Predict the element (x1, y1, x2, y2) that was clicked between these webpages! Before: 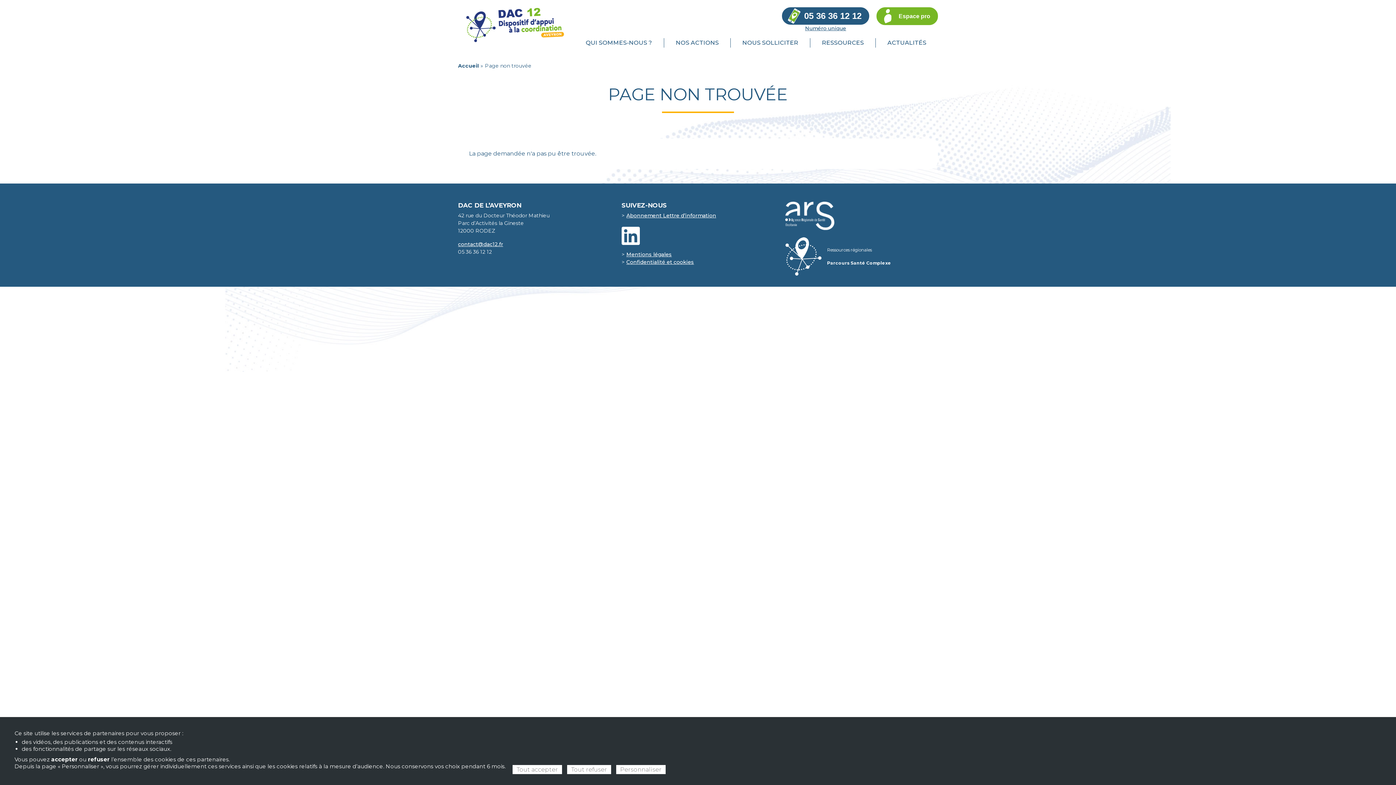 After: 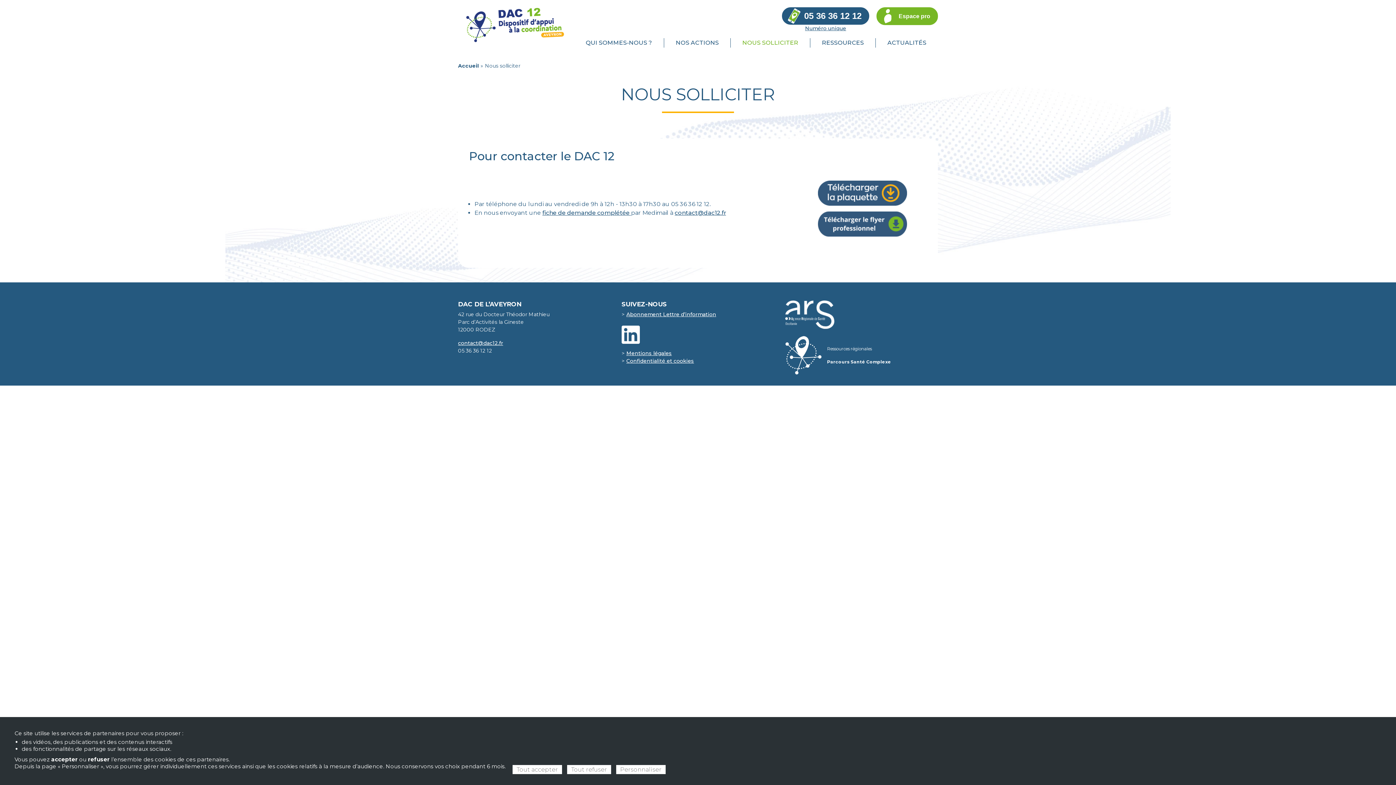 Action: label: 05 36 36 12 12
Numéro unique bbox: (782, 13, 869, 31)